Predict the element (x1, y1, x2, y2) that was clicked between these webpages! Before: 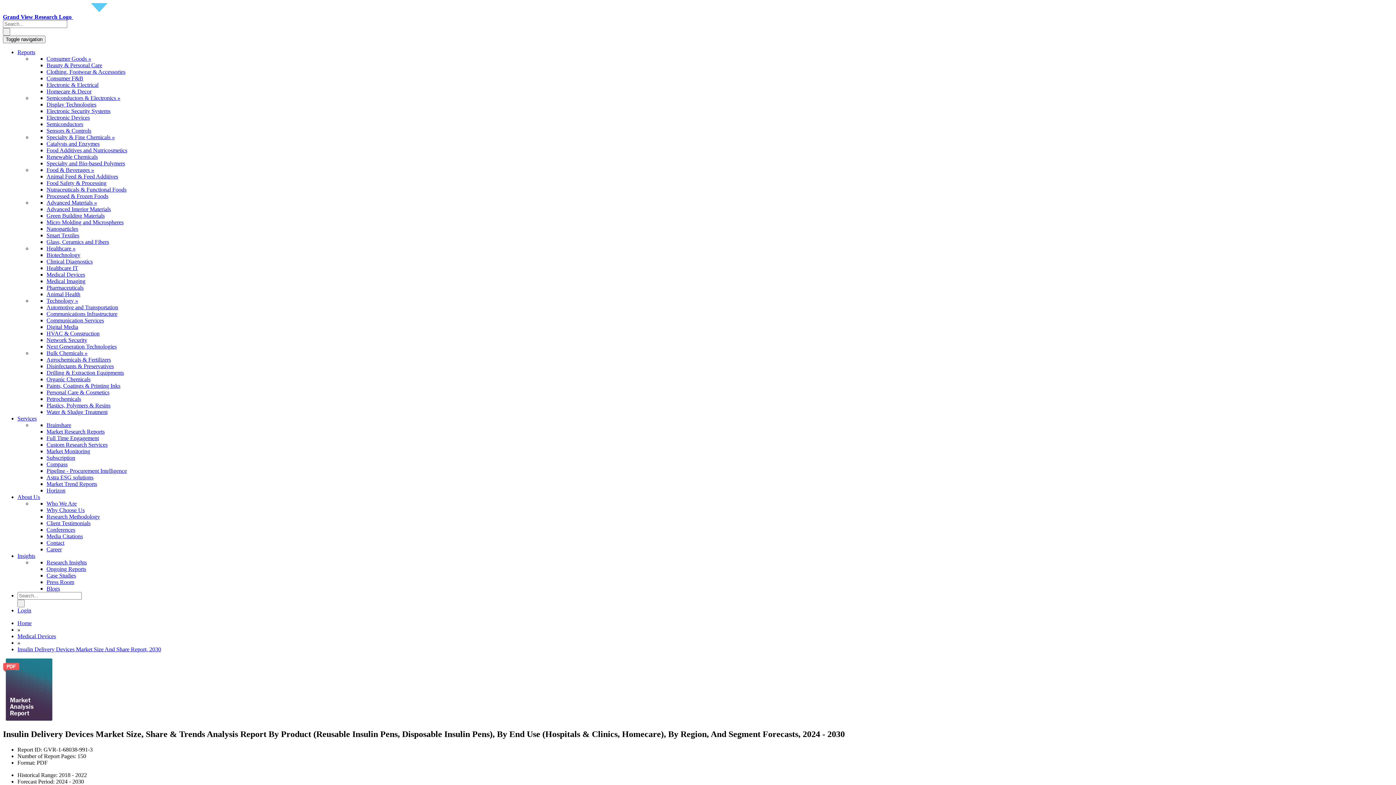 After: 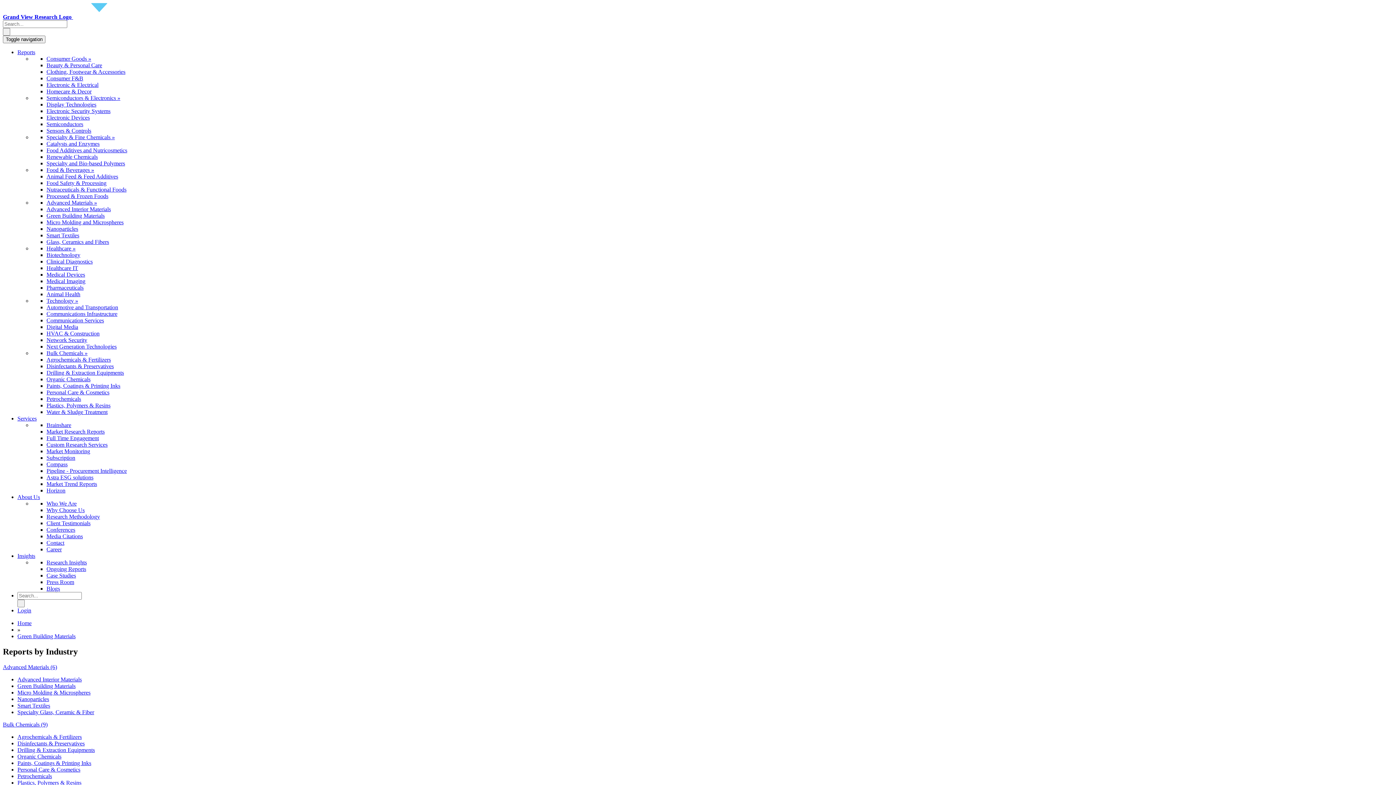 Action: label: Green Building Materials bbox: (46, 212, 104, 218)